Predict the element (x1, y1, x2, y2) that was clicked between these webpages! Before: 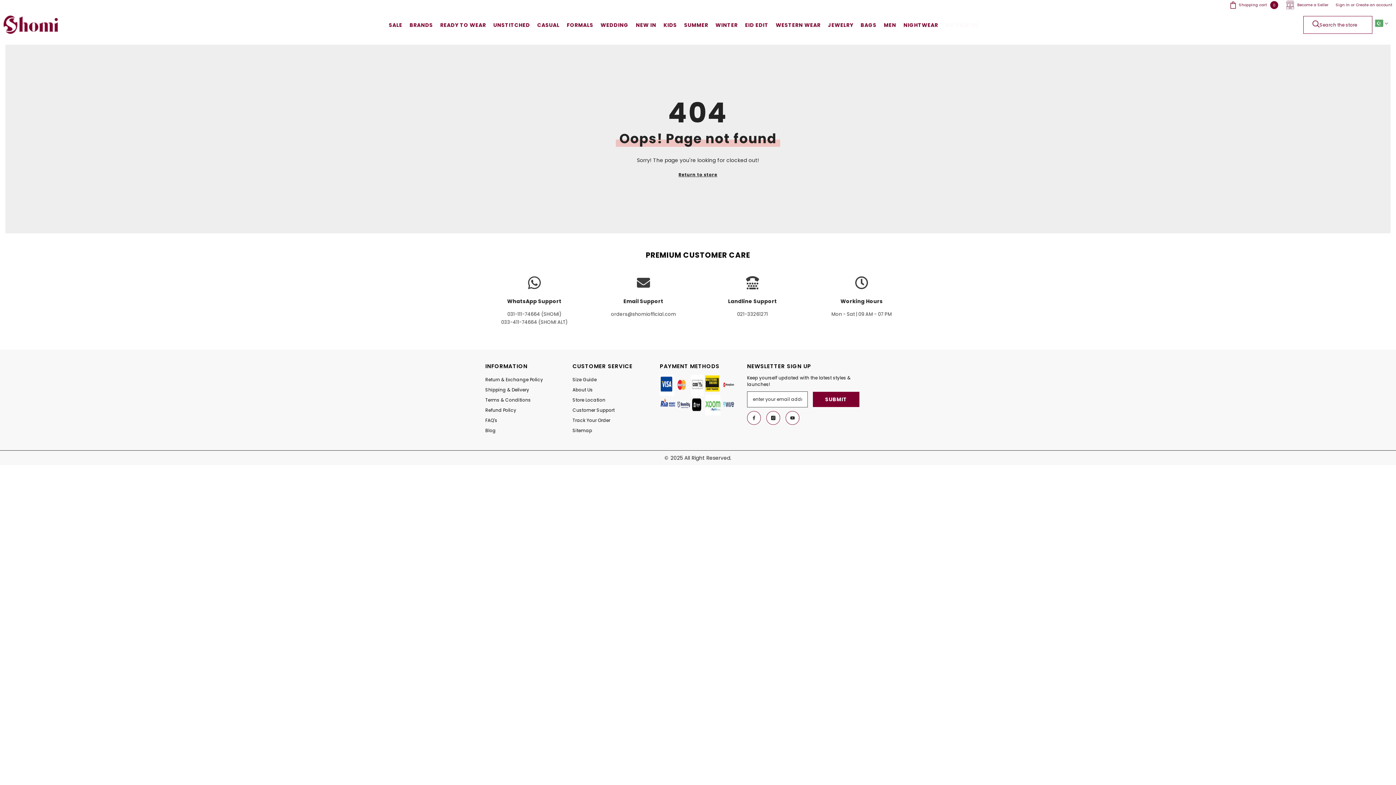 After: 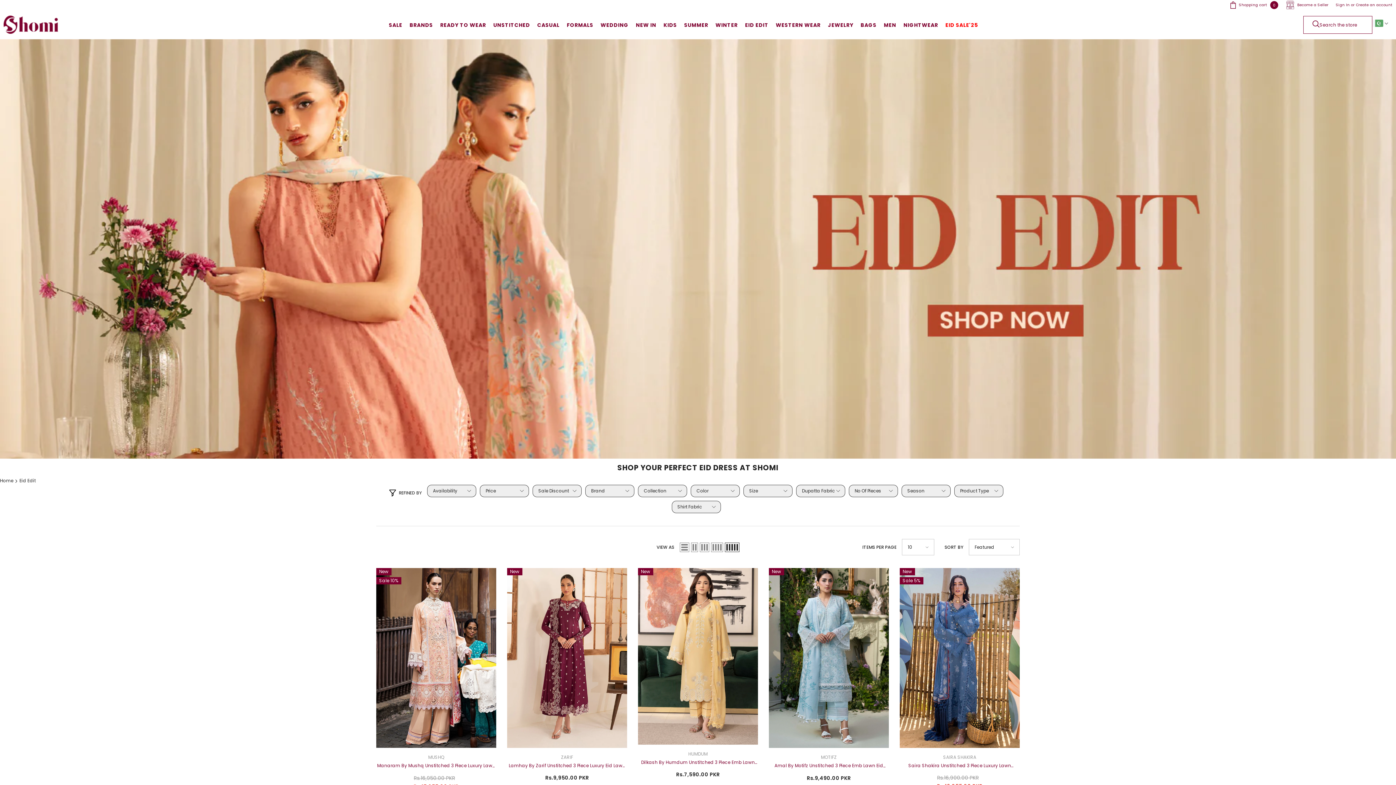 Action: label: EID EDIT bbox: (741, 21, 772, 35)